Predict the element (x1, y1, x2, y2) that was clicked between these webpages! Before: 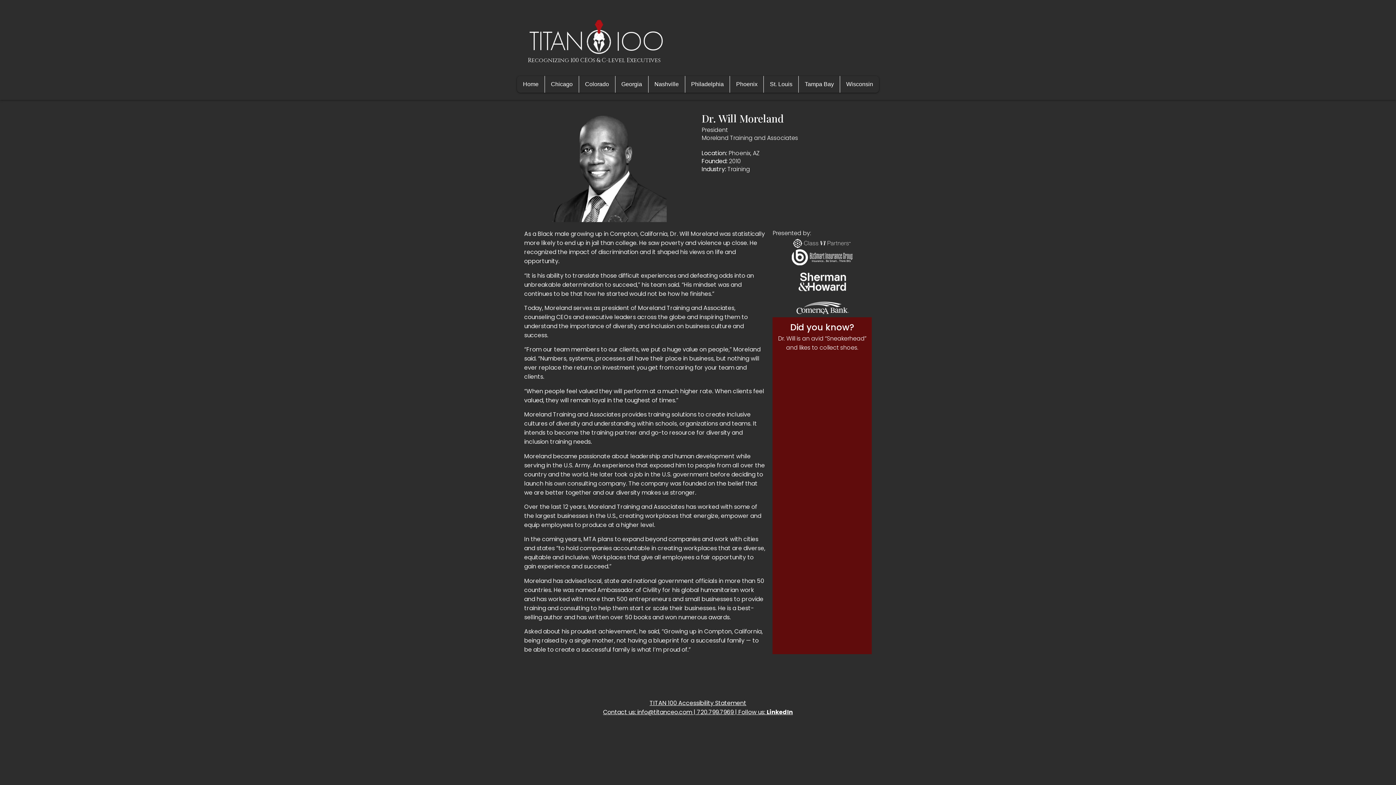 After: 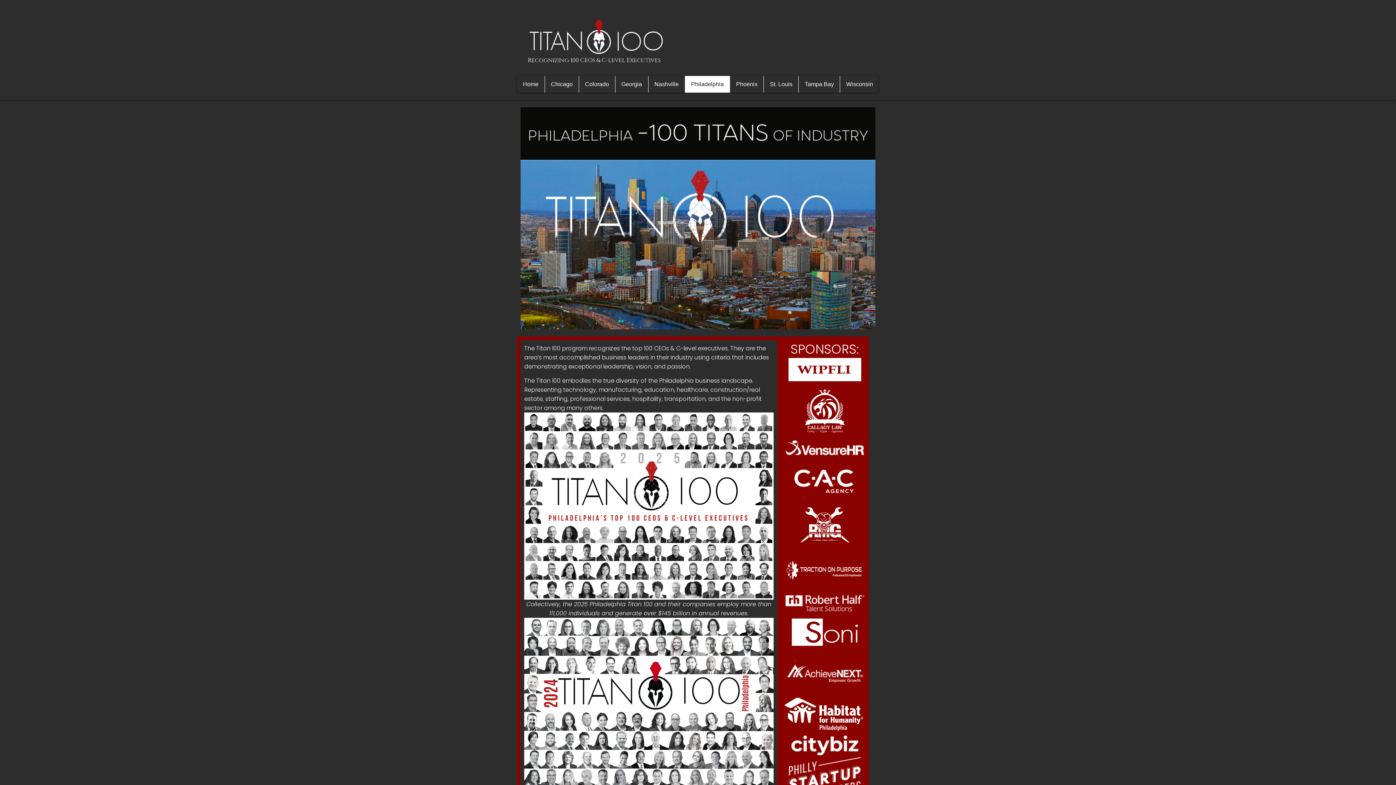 Action: label: Philadelphia bbox: (685, 76, 729, 92)